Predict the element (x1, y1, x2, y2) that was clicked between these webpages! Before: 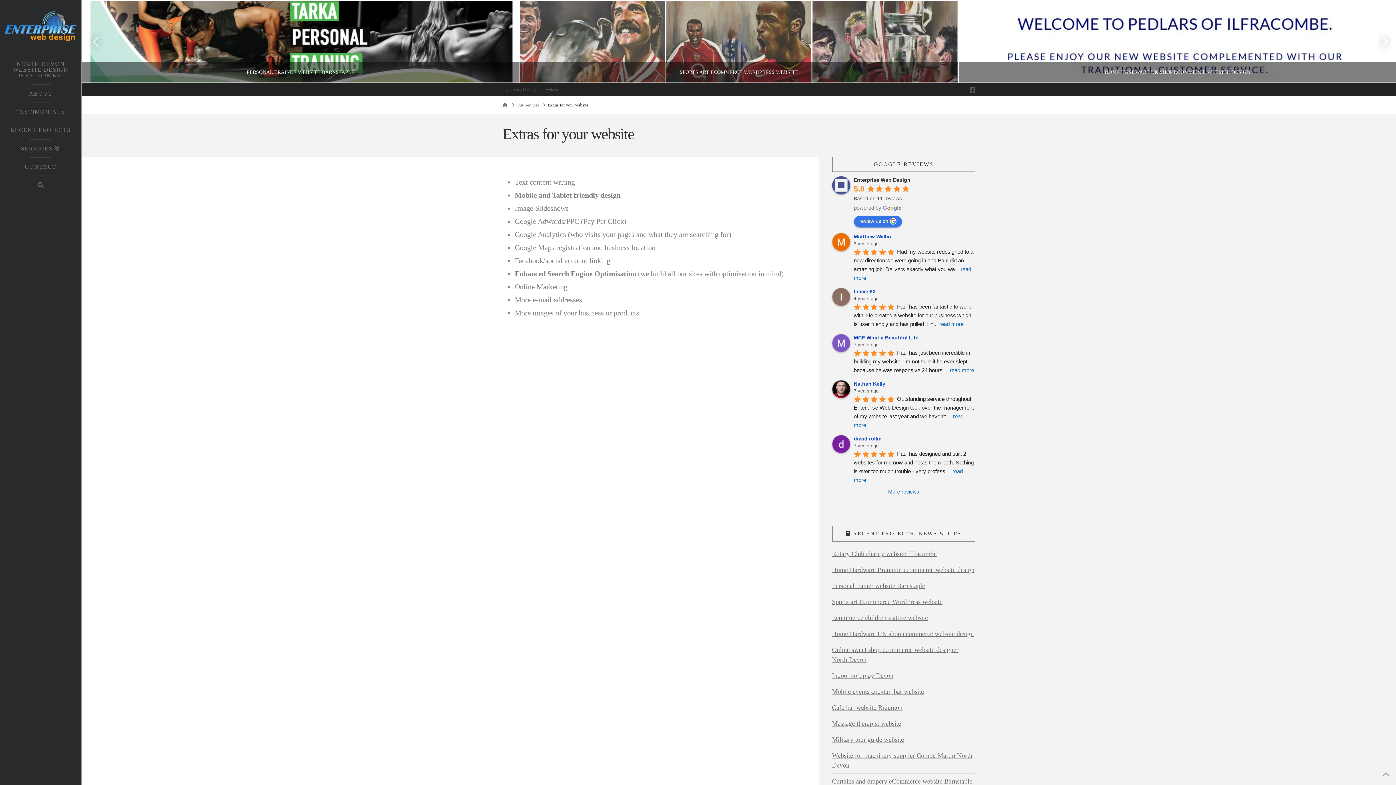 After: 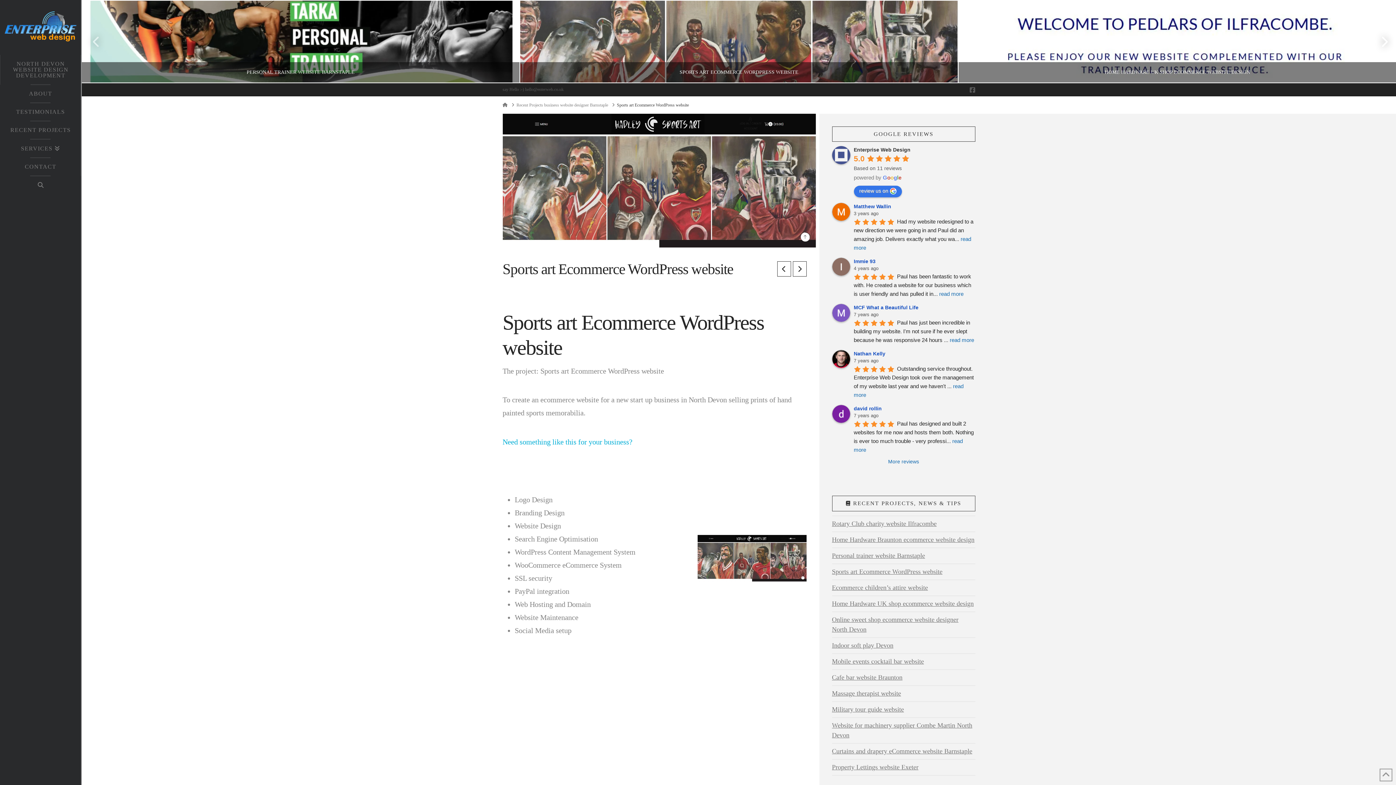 Action: label: SPORTS ART ECOMMERCE WORDPRESS WEBSITE
ENTERPRISE
ECOMMERCE WEBSITE DESIGN NORTH DEVON, LOCAL BUSINESS WEBSITES NORTH DEVON, SMALL BUSINESS WEBSITES NORTH DEVON, SME START UP BUSINESS WEBSITES, SPORTS LEISURE WEBSITE DESIGN DEVON
AUGUST 11, 2021 bbox: (519, 0, 958, 82)